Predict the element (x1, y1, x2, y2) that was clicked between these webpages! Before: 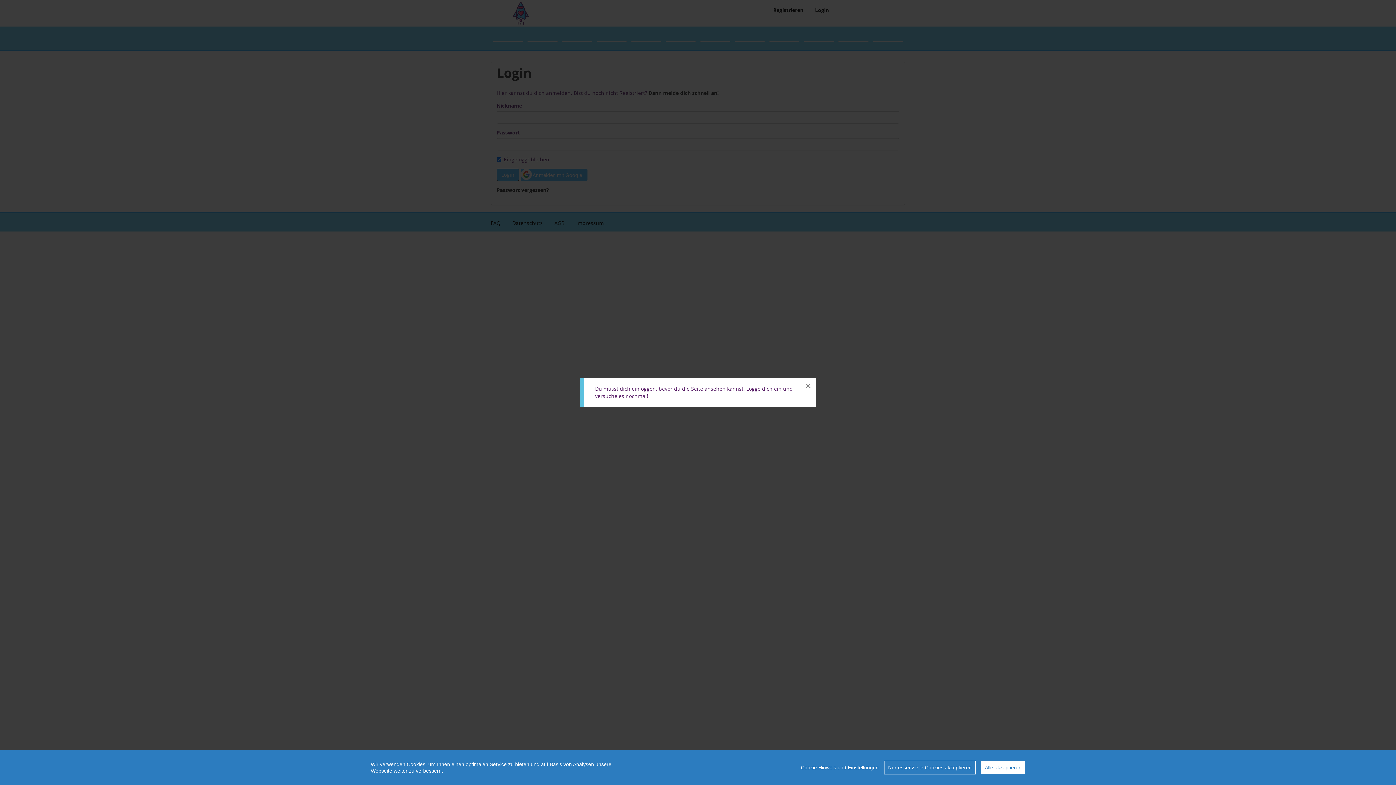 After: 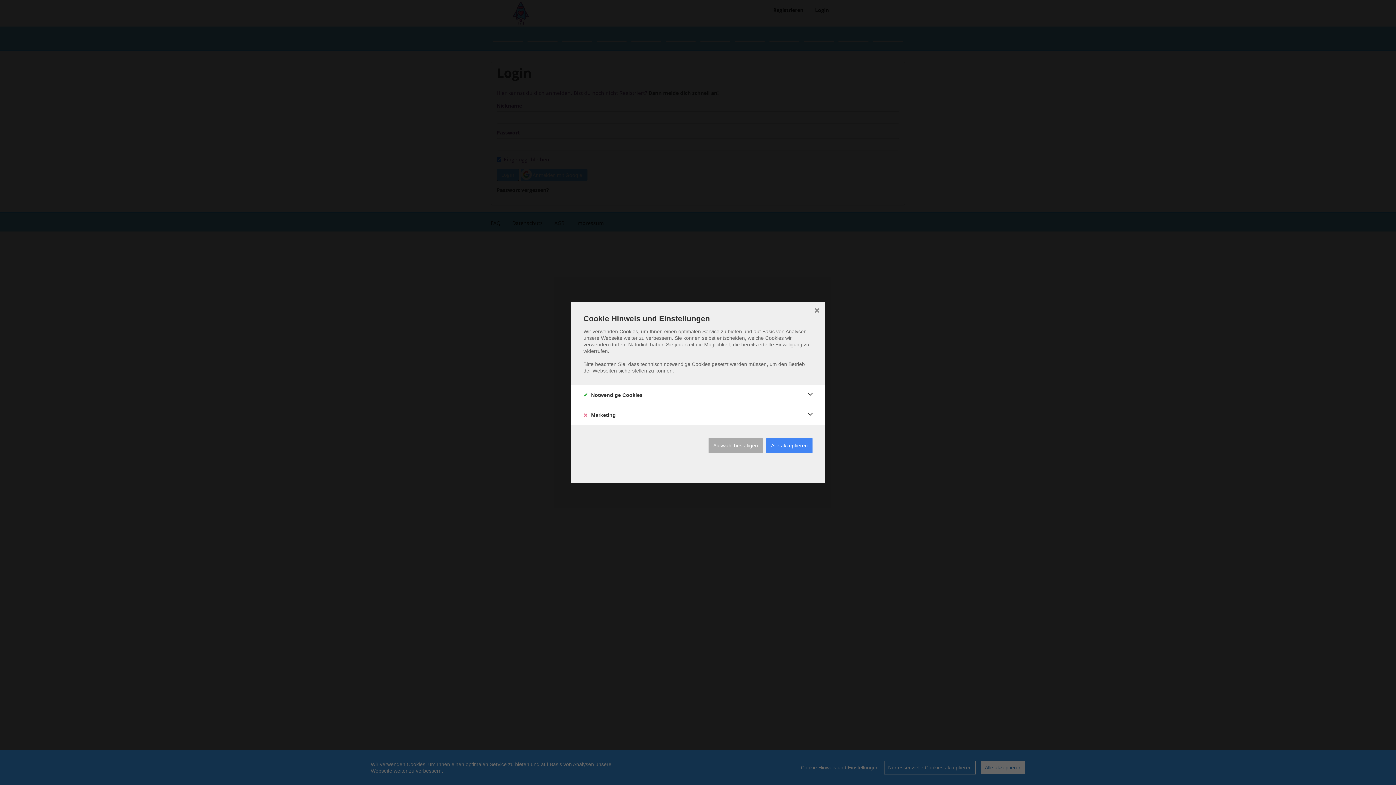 Action: bbox: (801, 765, 878, 770) label: Cookie Hinweis und Einstellungen